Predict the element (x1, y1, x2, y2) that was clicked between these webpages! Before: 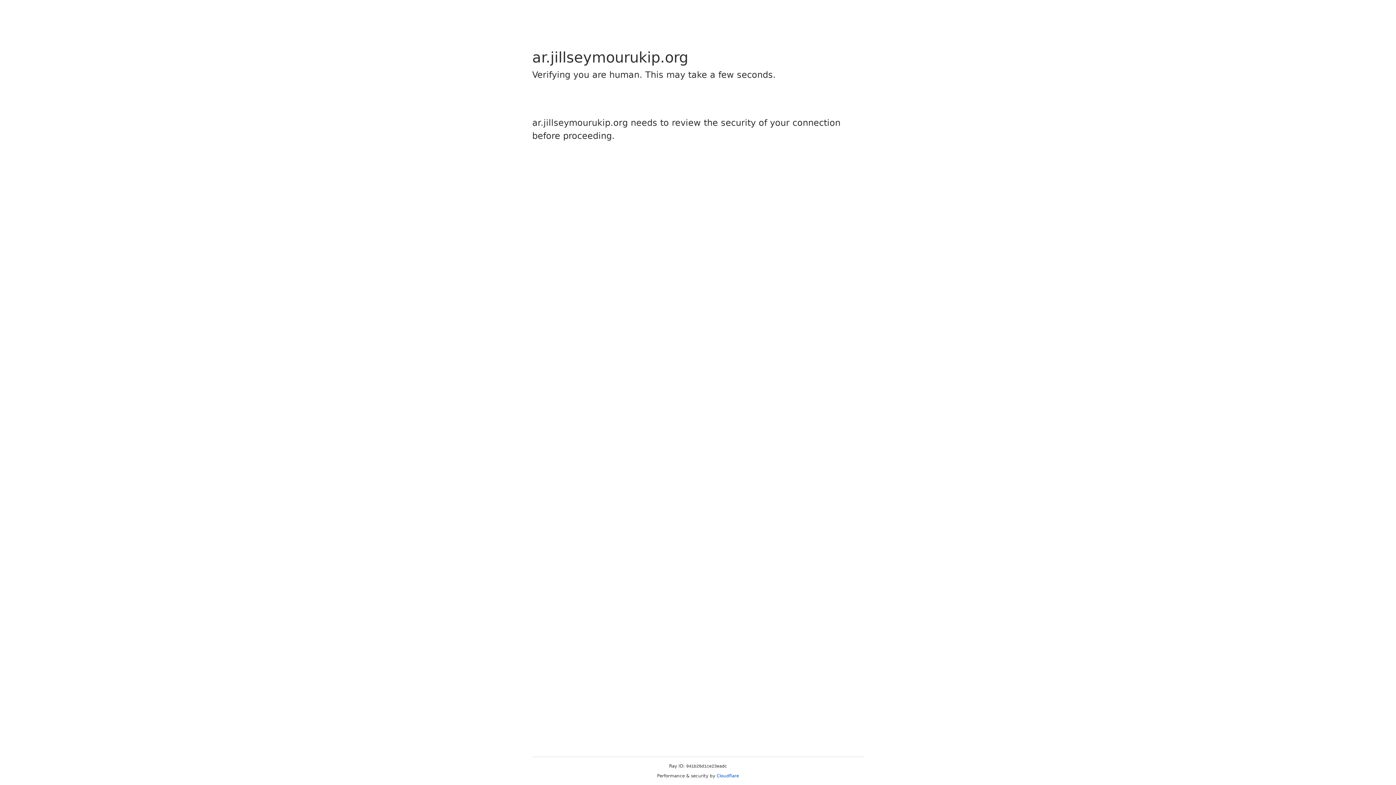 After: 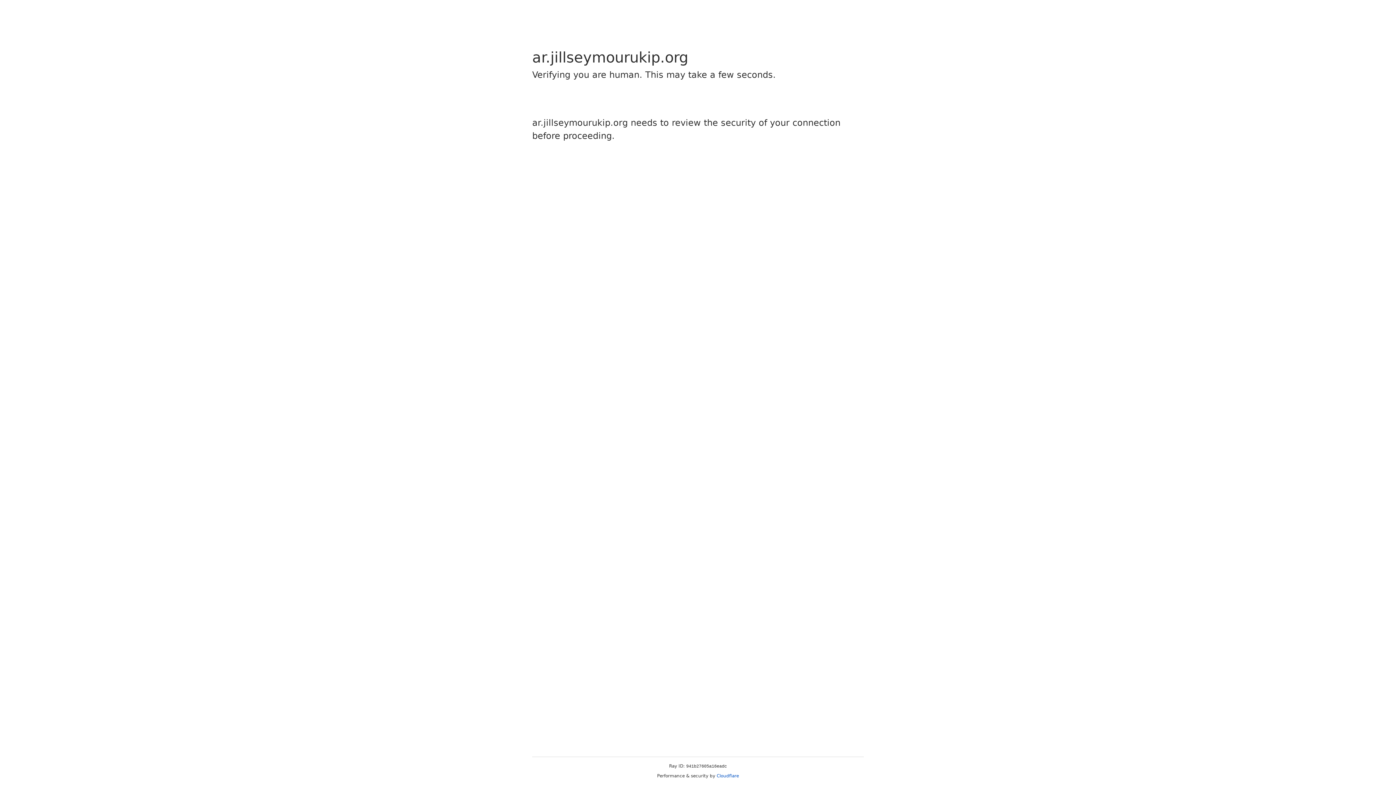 Action: bbox: (716, 773, 739, 778) label: Cloudflare